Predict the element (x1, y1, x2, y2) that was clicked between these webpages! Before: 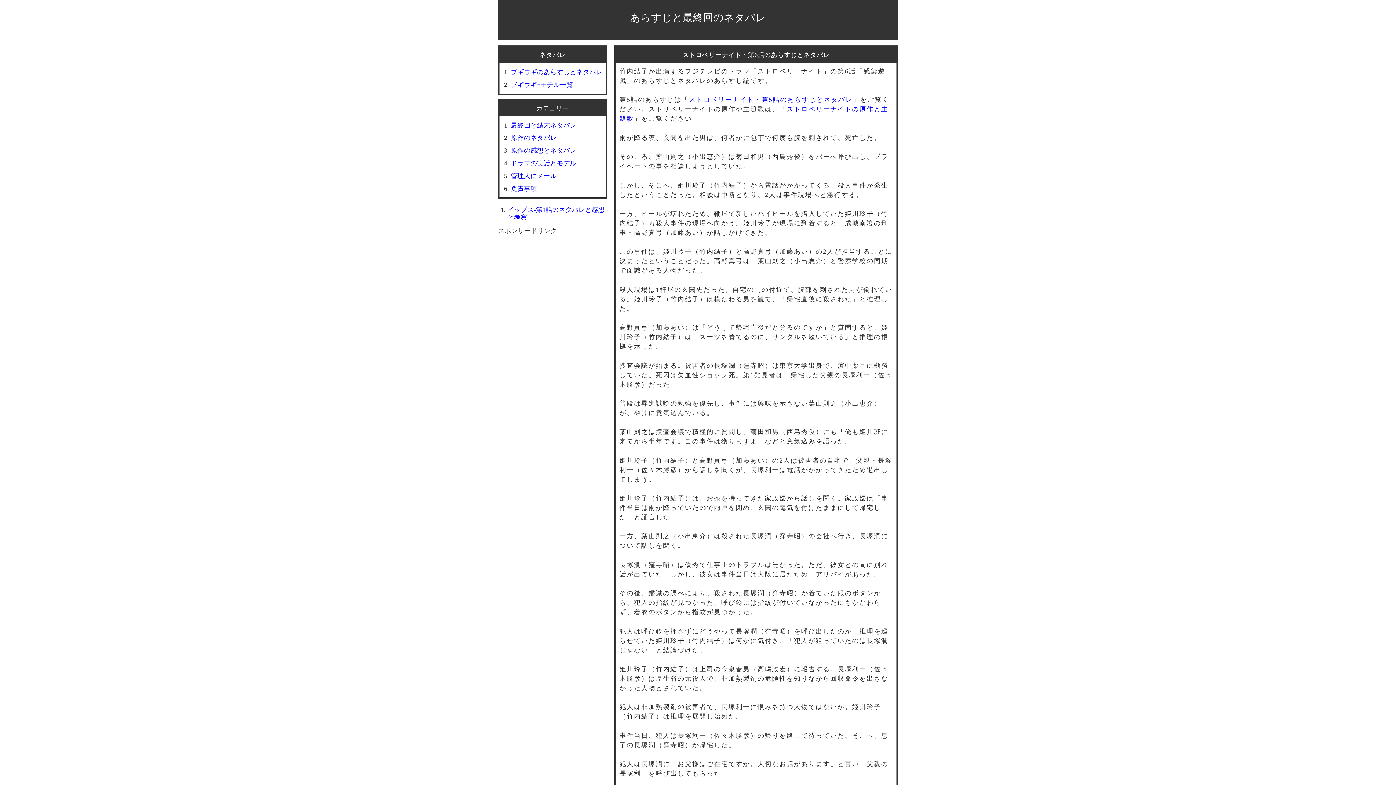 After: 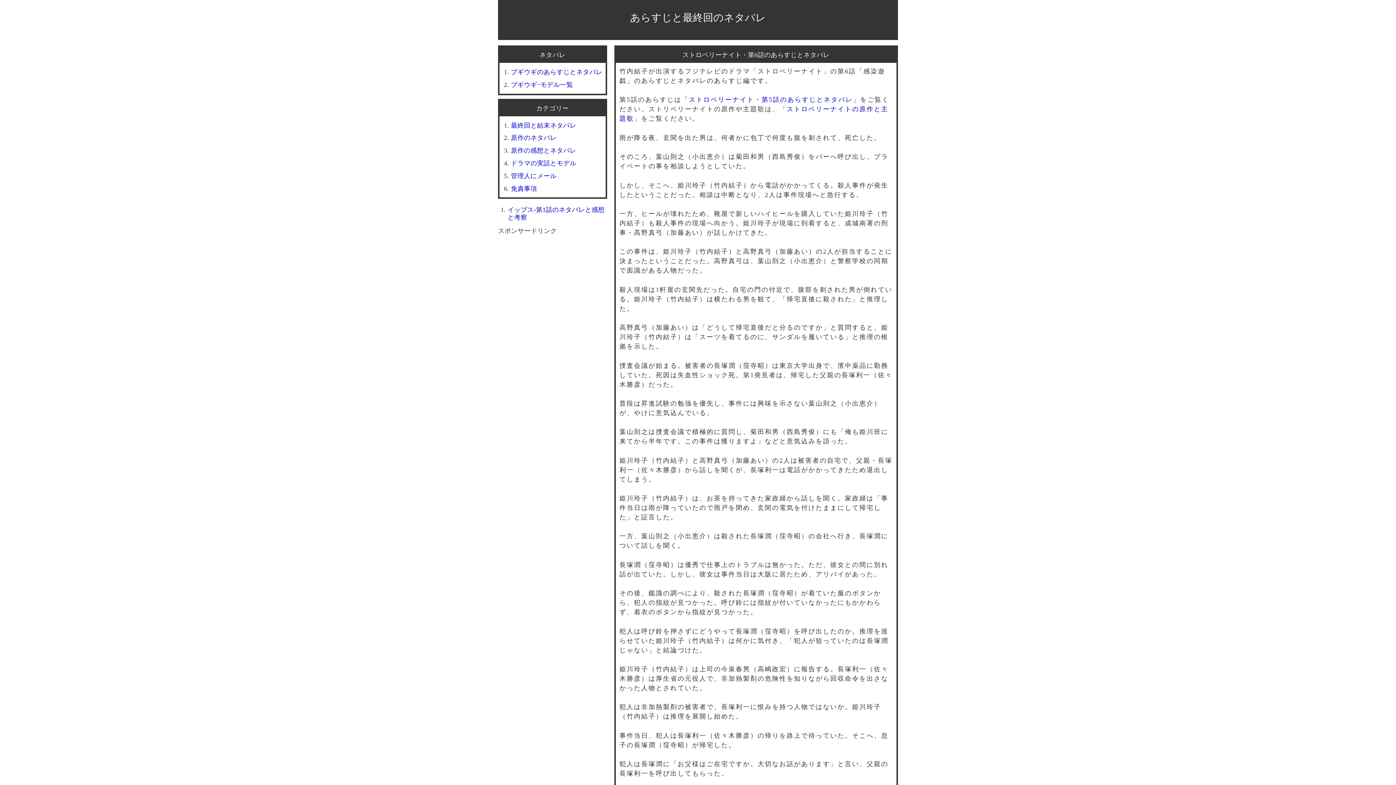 Action: bbox: (682, 51, 830, 58) label: ストロベリーナイト・第6話のあらすじとネタバレ